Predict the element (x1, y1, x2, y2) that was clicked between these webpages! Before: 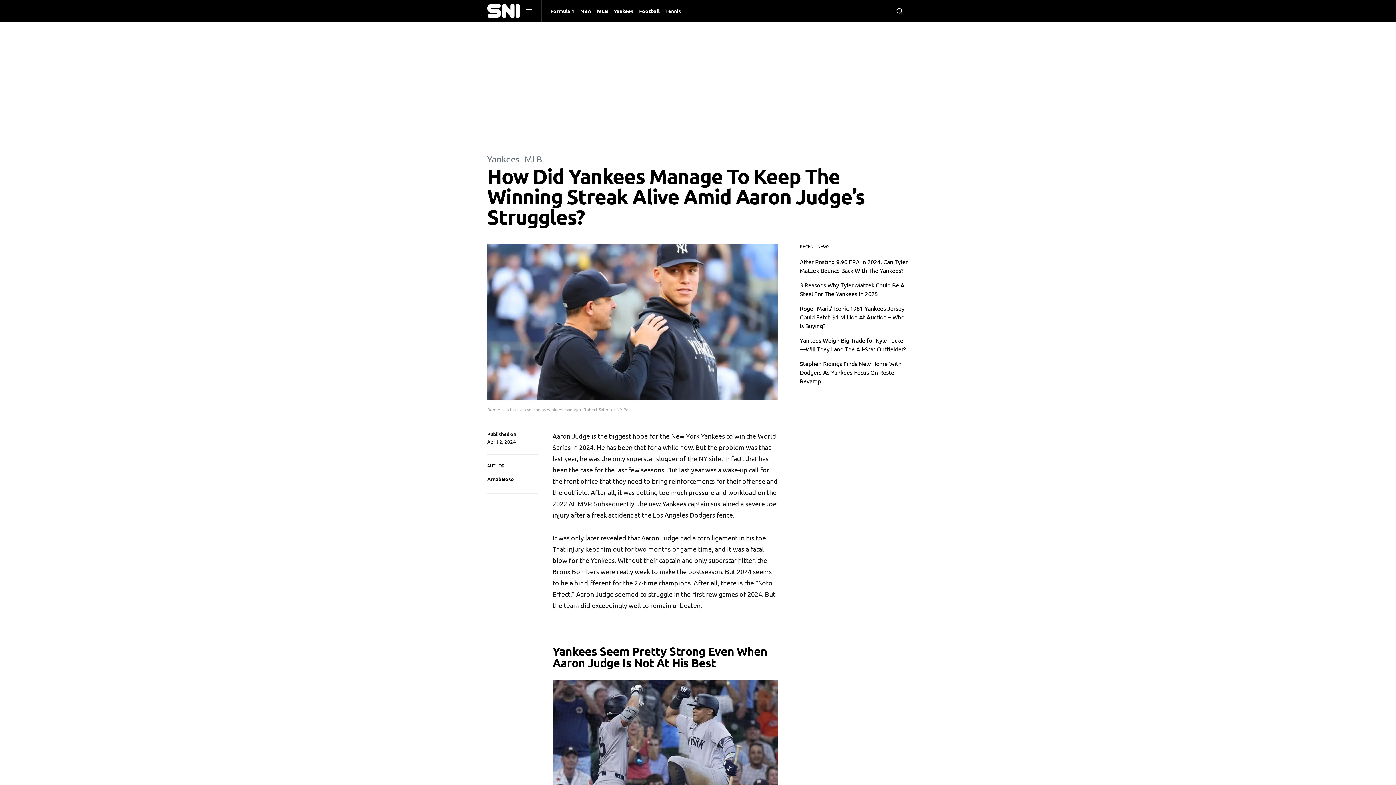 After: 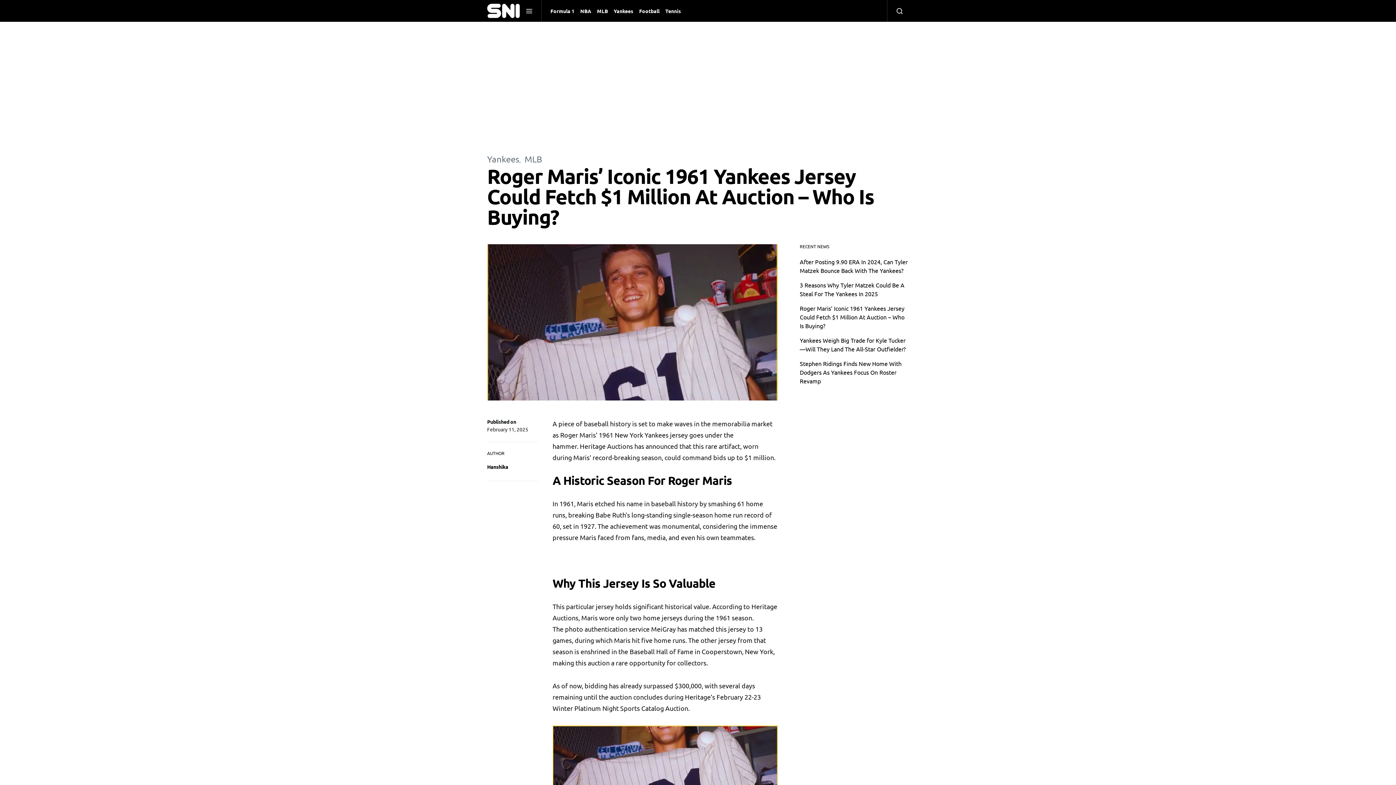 Action: label: Roger Maris’ Iconic 1961 Yankees Jersey Could Fetch $1 Million At Auction – Who Is Buying? bbox: (800, 304, 904, 329)